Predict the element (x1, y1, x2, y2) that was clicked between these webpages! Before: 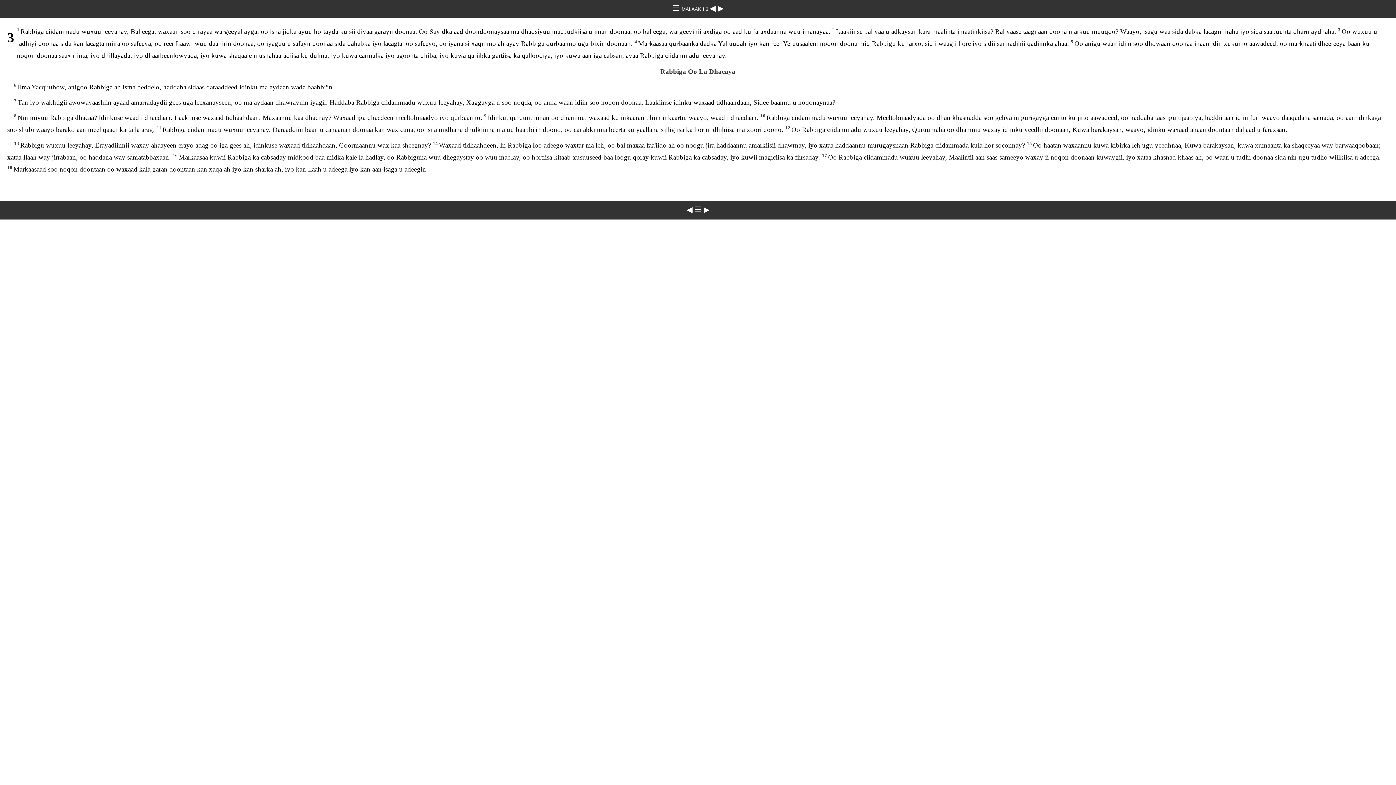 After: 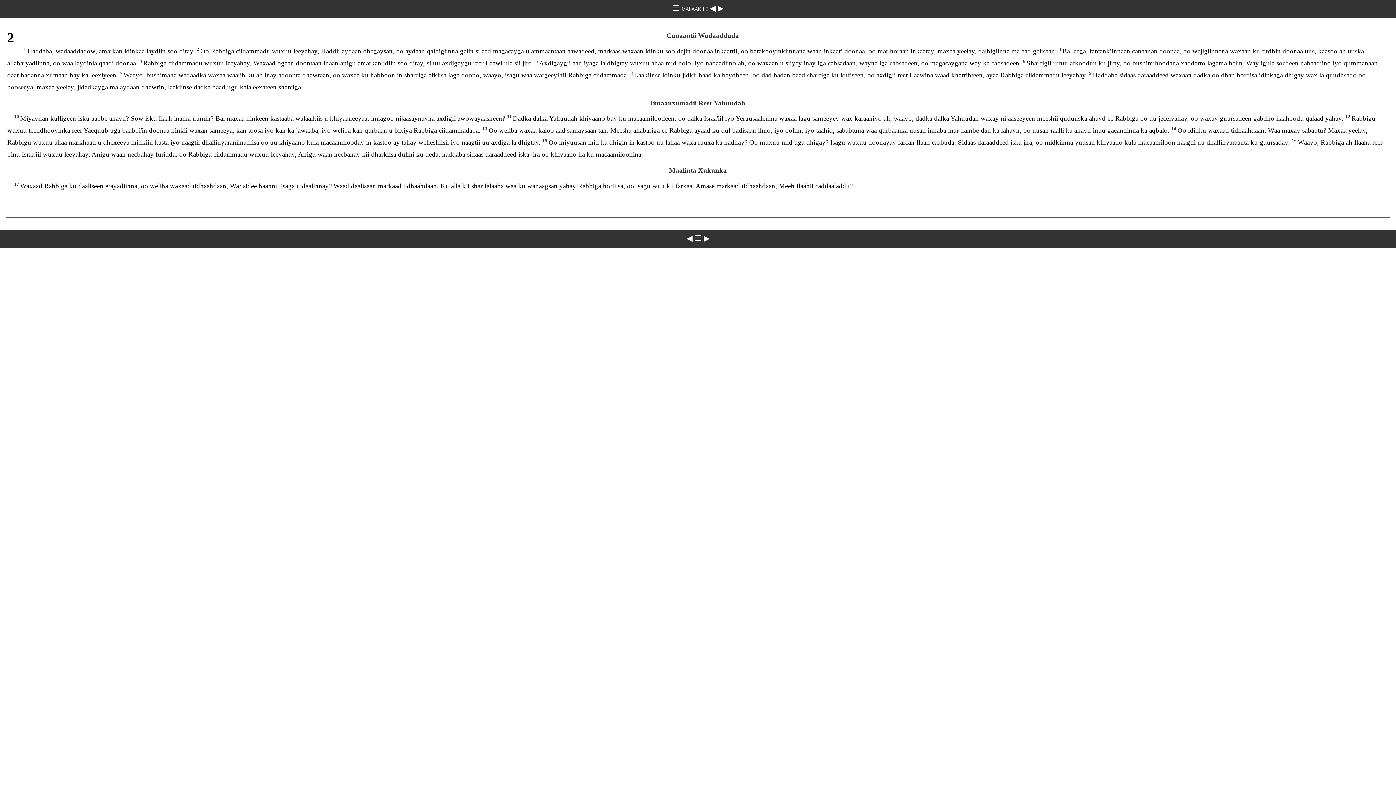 Action: bbox: (686, 205, 692, 214) label: ◀